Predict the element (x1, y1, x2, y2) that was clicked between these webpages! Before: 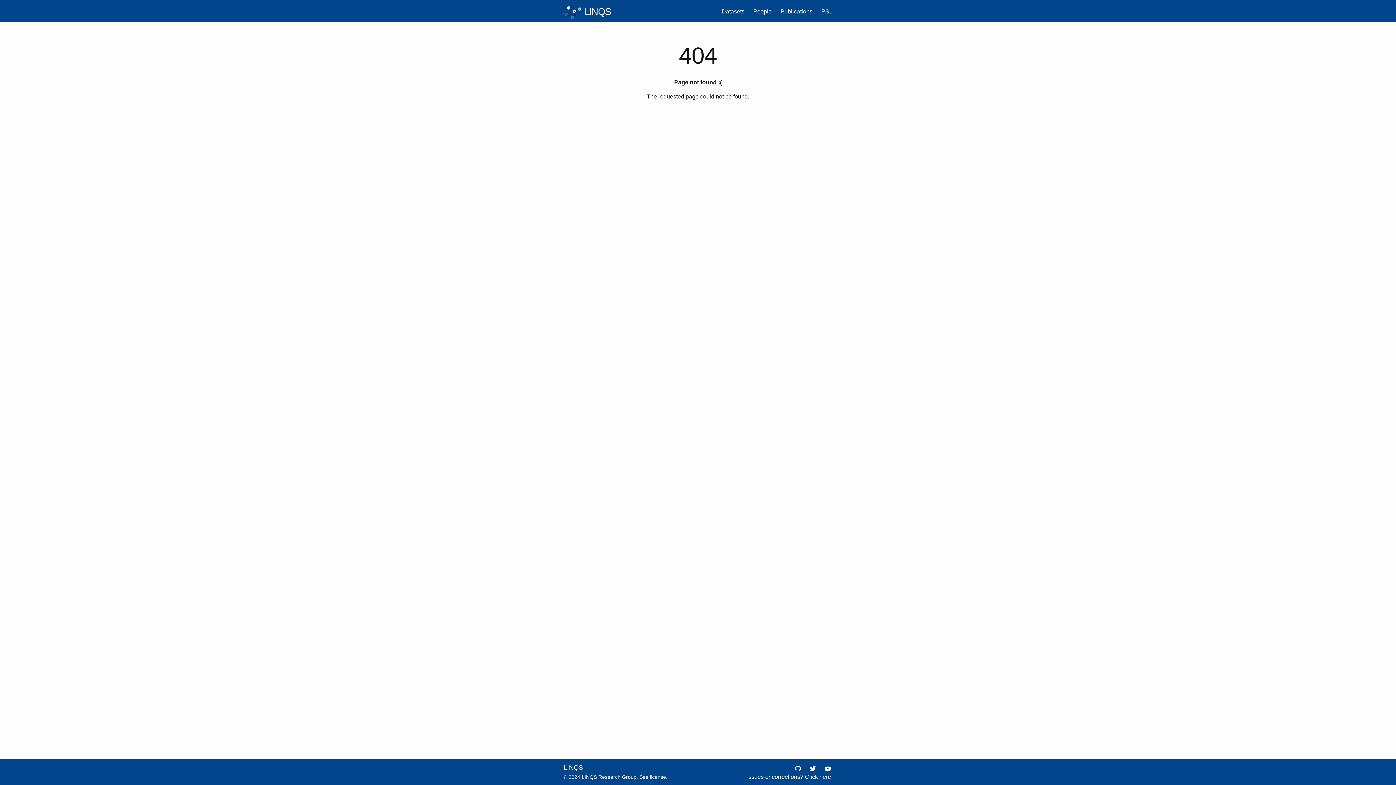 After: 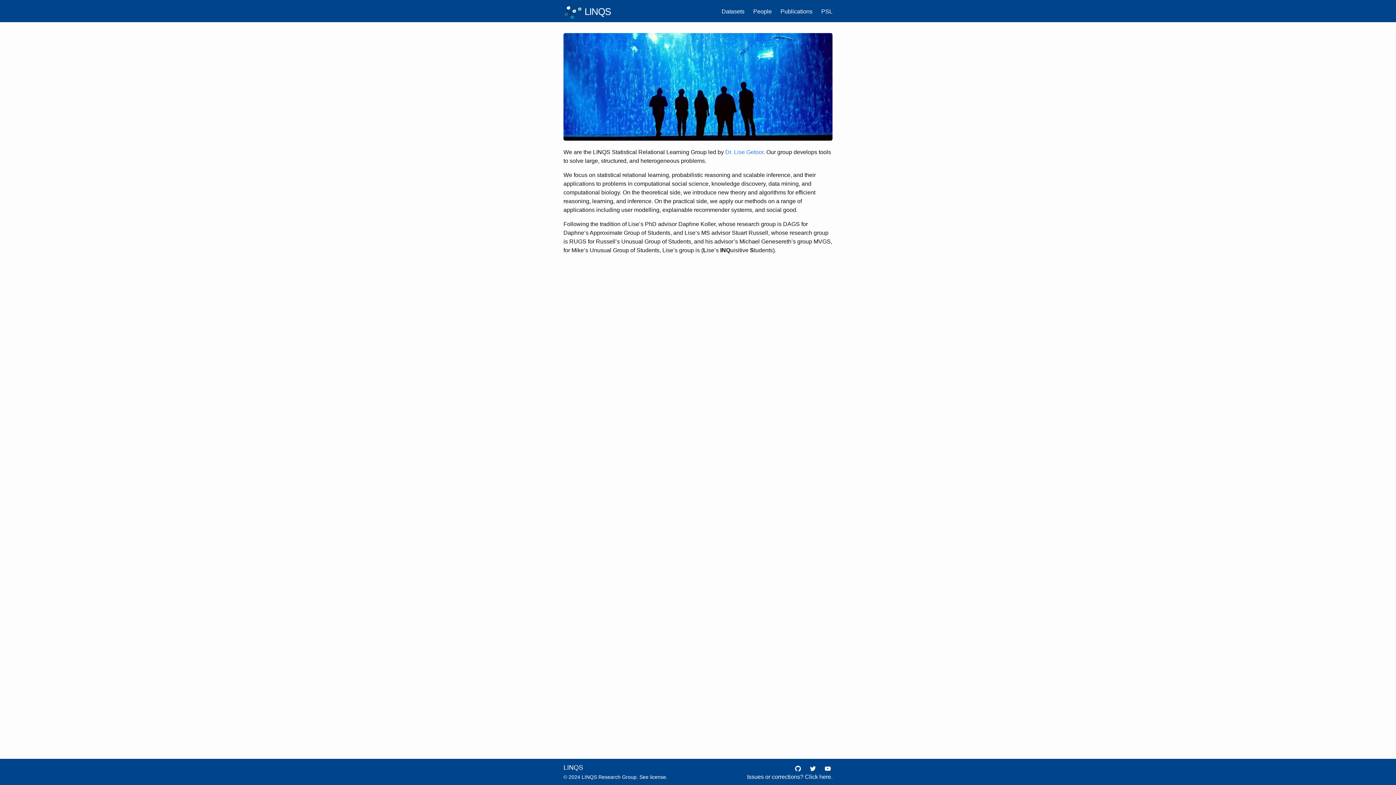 Action: bbox: (563, 1, 610, 21) label:  LINQS